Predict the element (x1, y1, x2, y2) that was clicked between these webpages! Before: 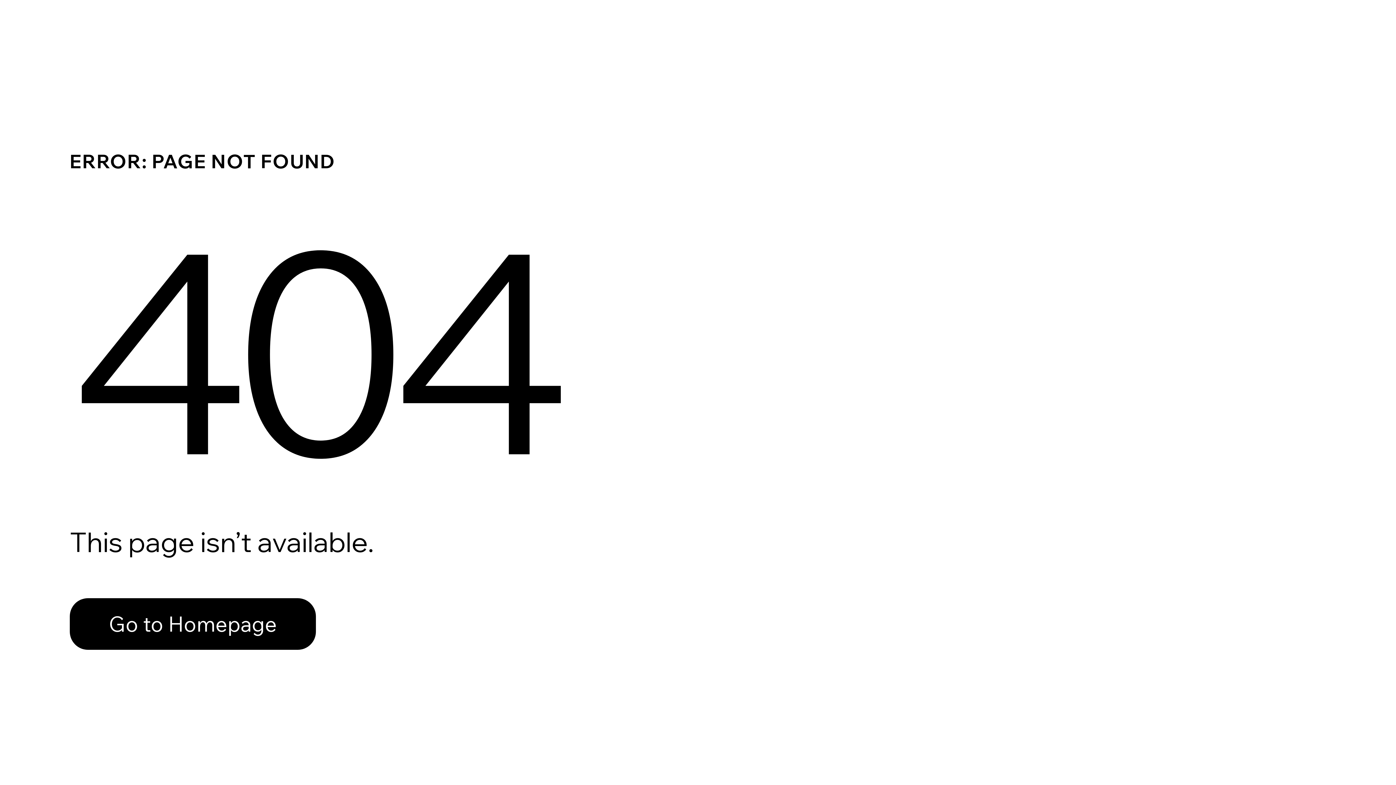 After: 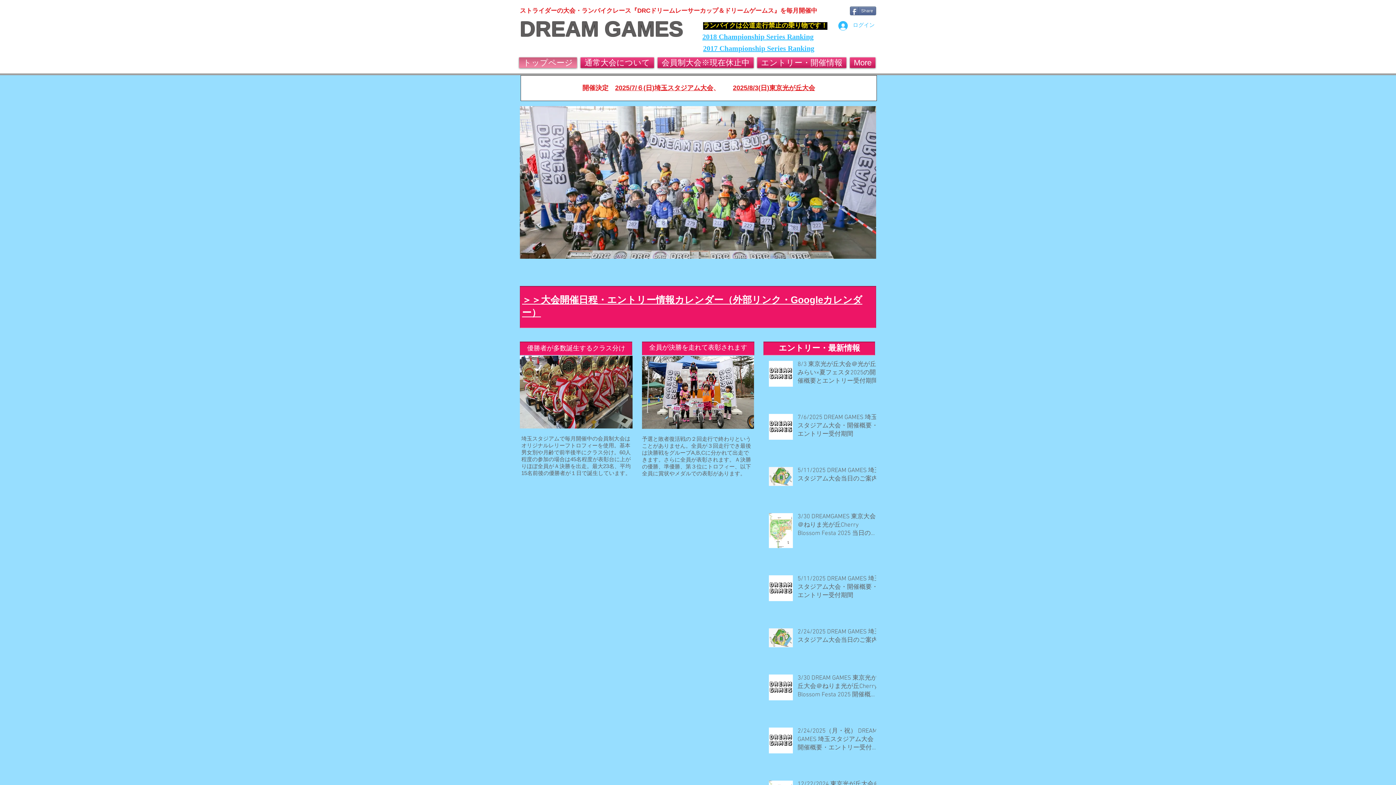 Action: bbox: (69, 598, 316, 650) label: Go to Homepage